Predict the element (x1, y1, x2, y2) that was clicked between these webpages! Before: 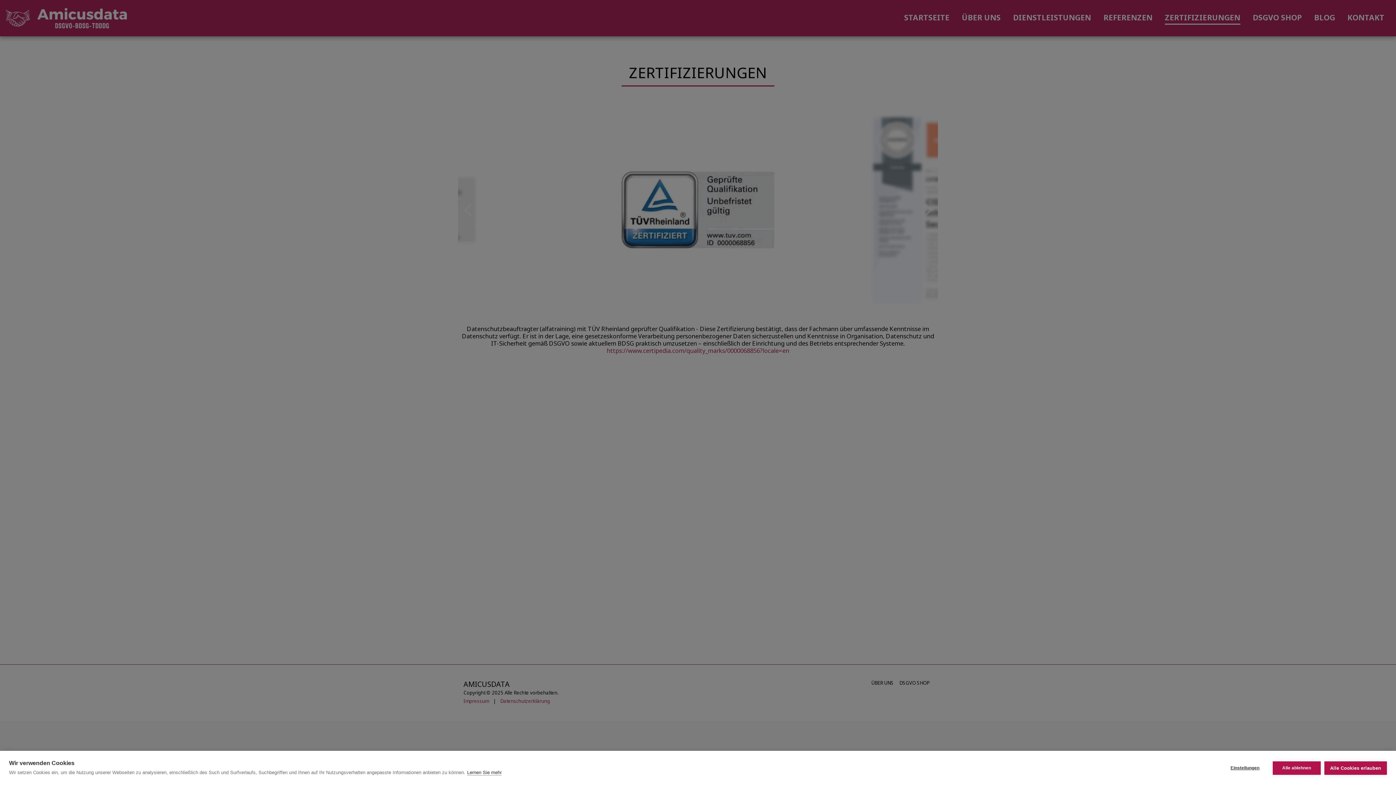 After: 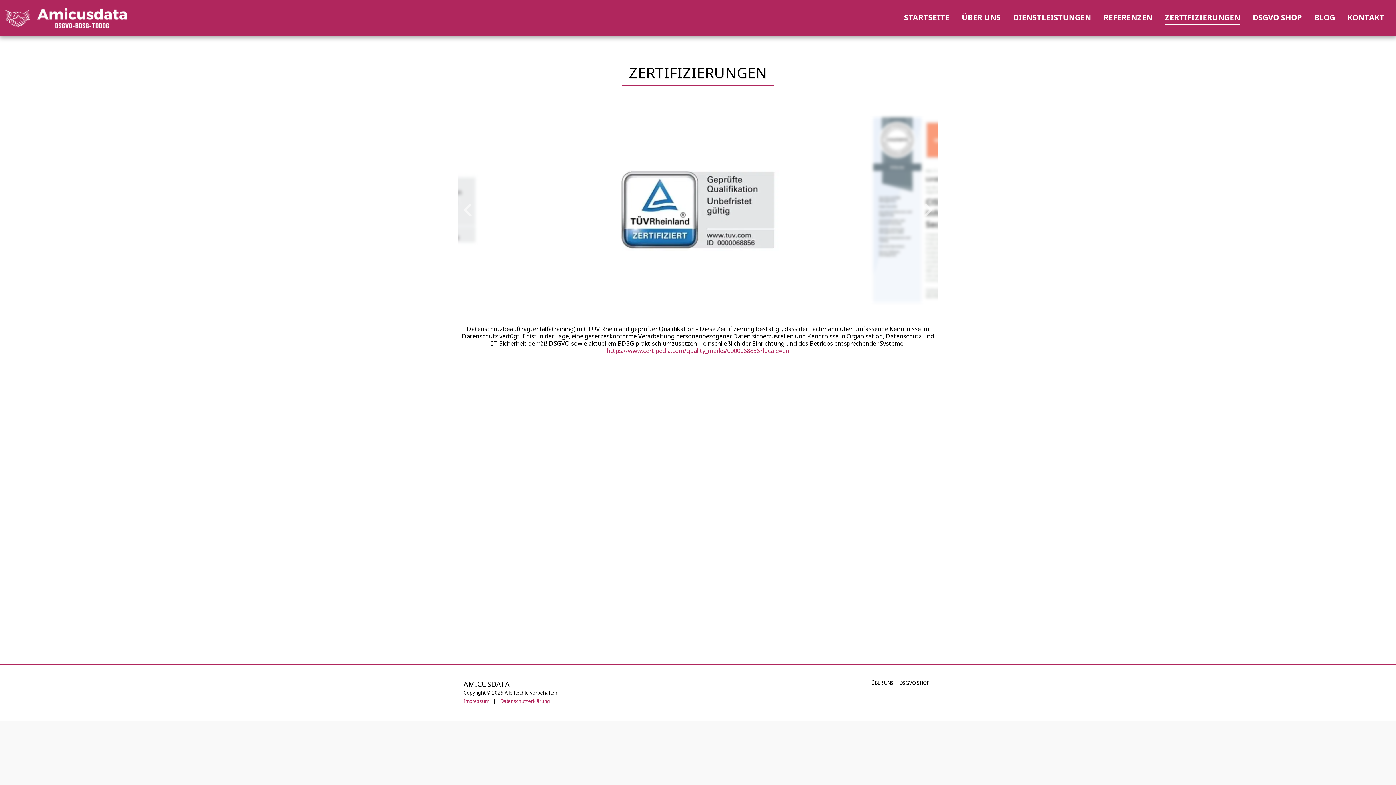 Action: label: Alle ablehnen bbox: (1273, 761, 1321, 775)